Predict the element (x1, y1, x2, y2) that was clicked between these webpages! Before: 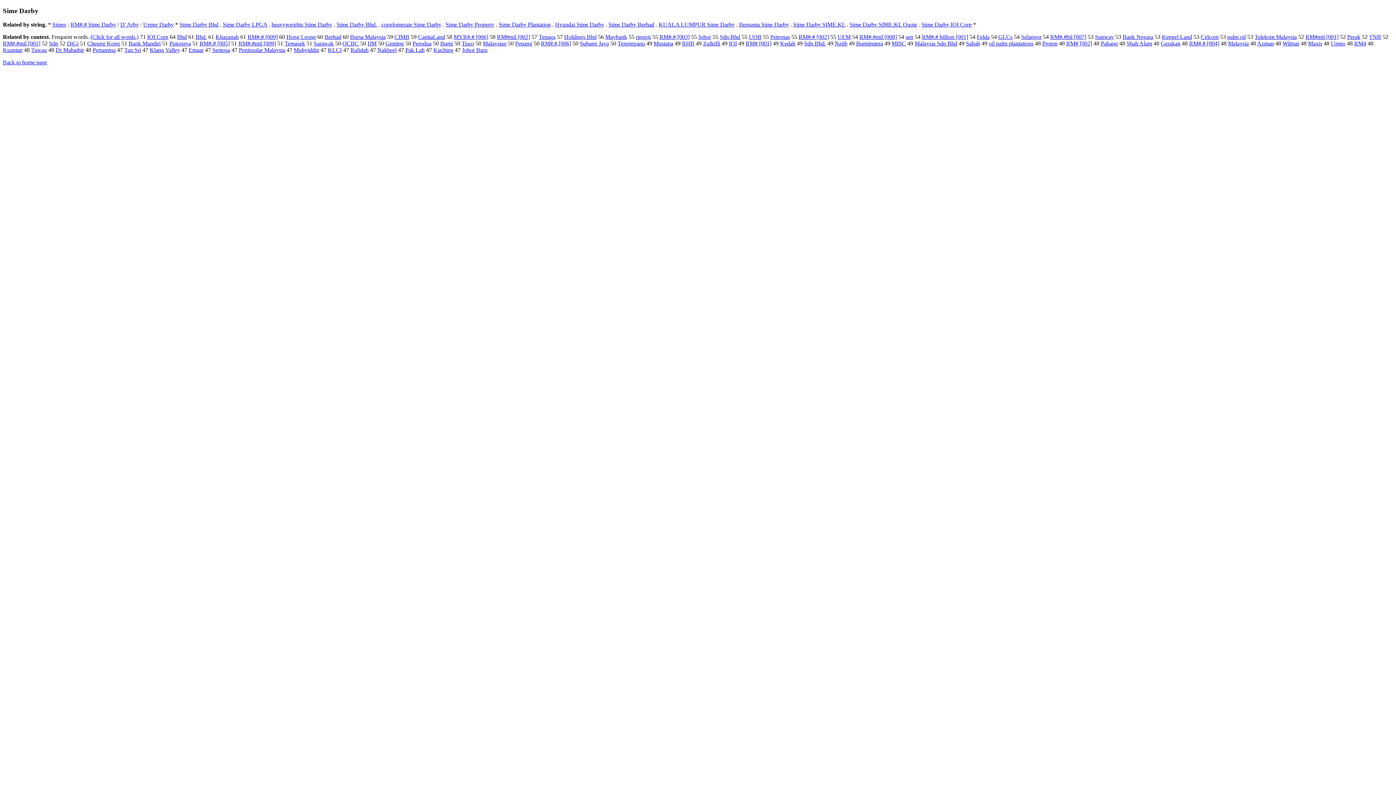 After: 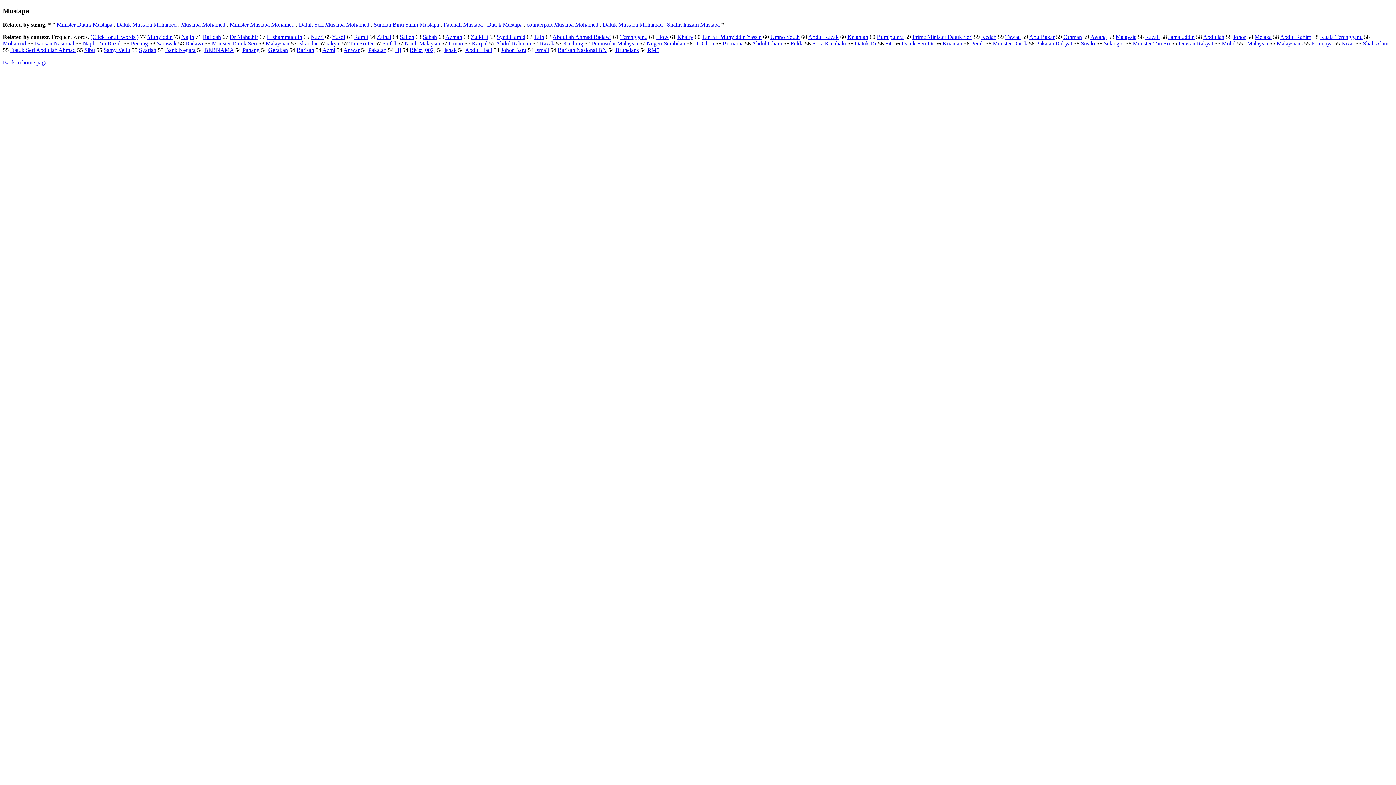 Action: bbox: (653, 40, 673, 46) label: Mustapa